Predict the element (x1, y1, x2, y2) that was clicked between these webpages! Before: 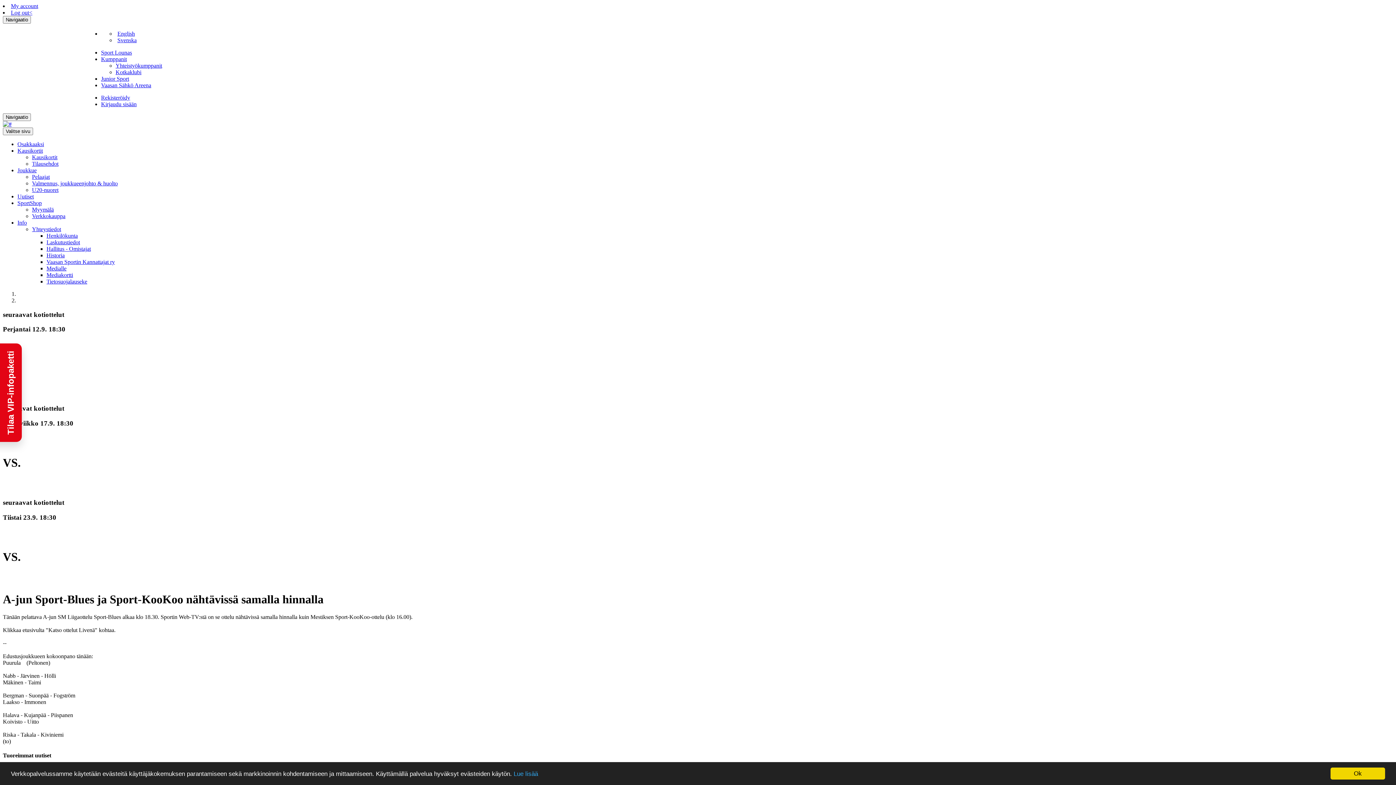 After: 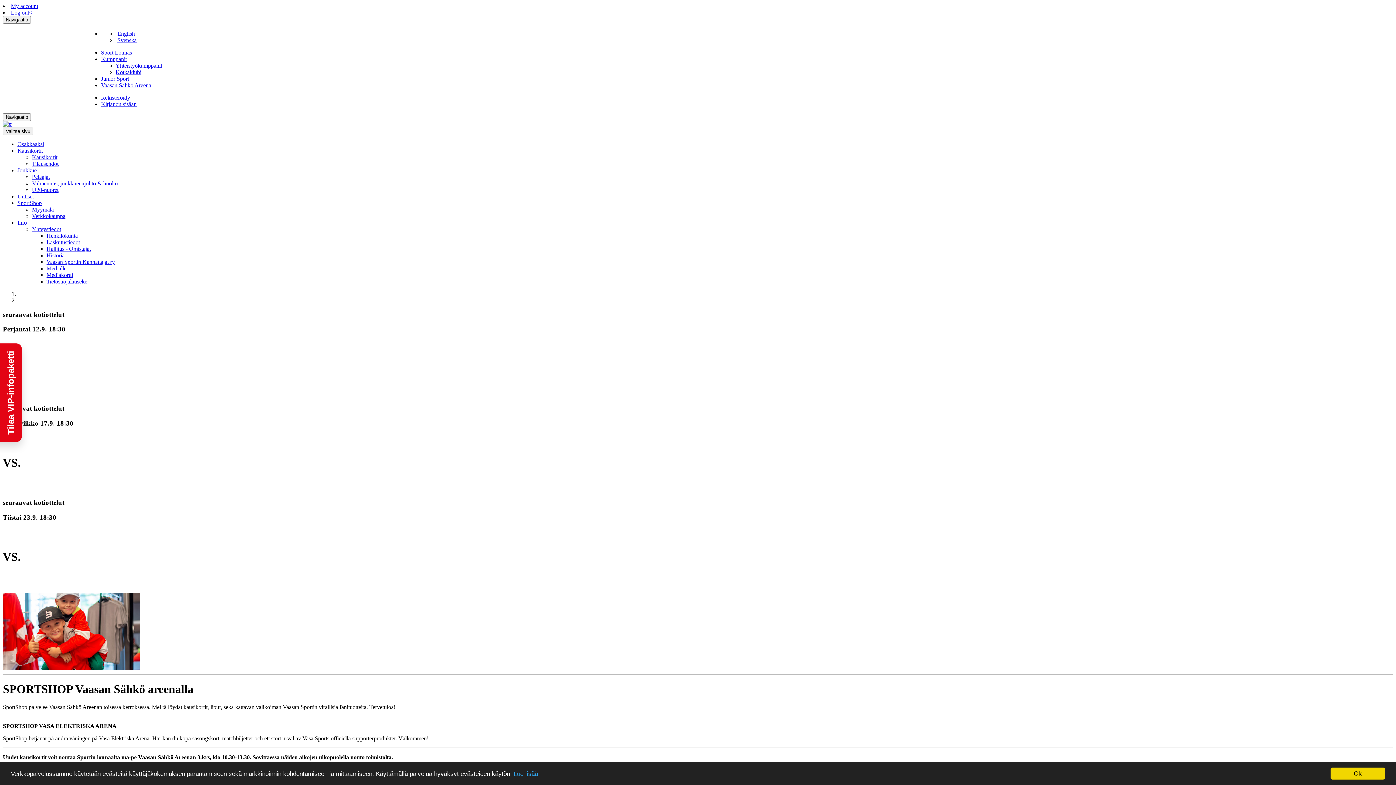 Action: label: Myymälä bbox: (32, 206, 53, 212)